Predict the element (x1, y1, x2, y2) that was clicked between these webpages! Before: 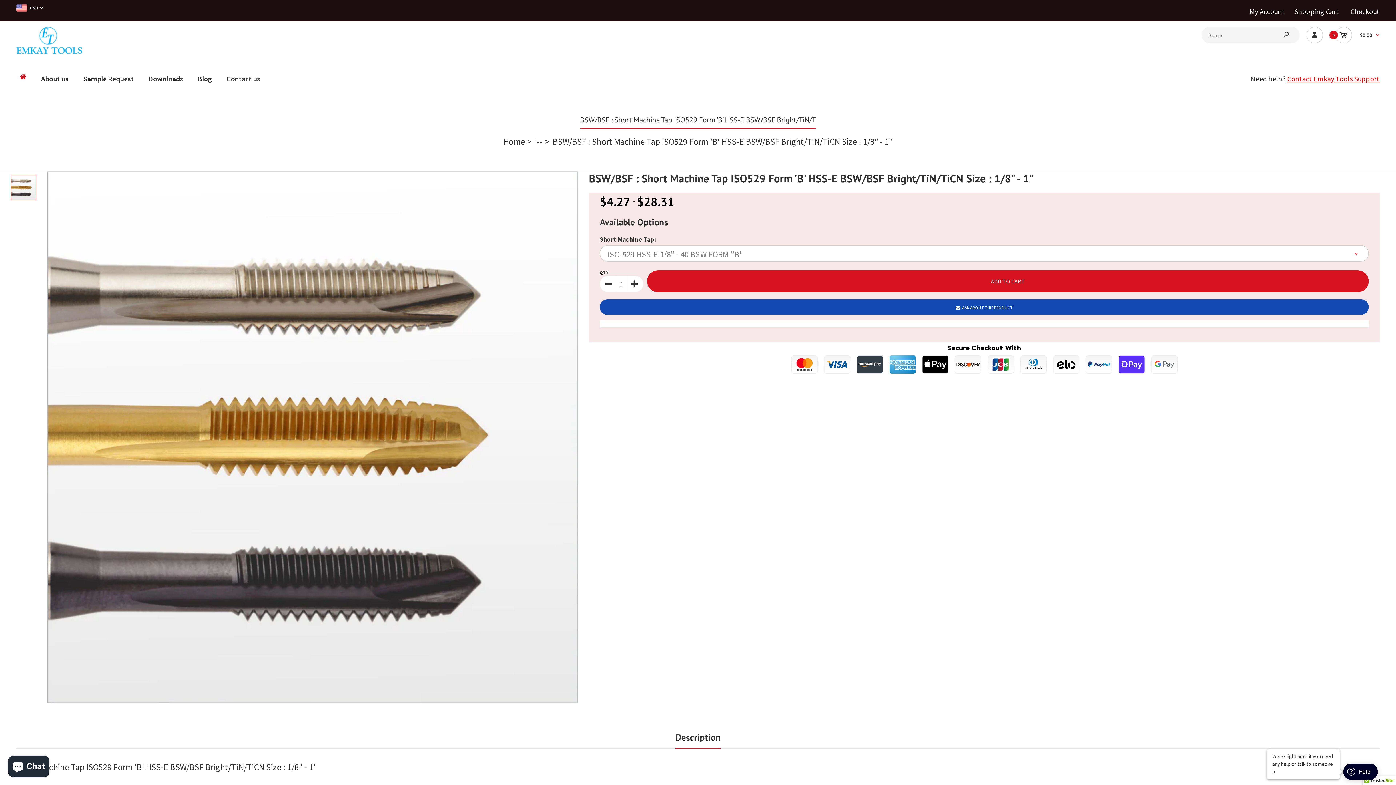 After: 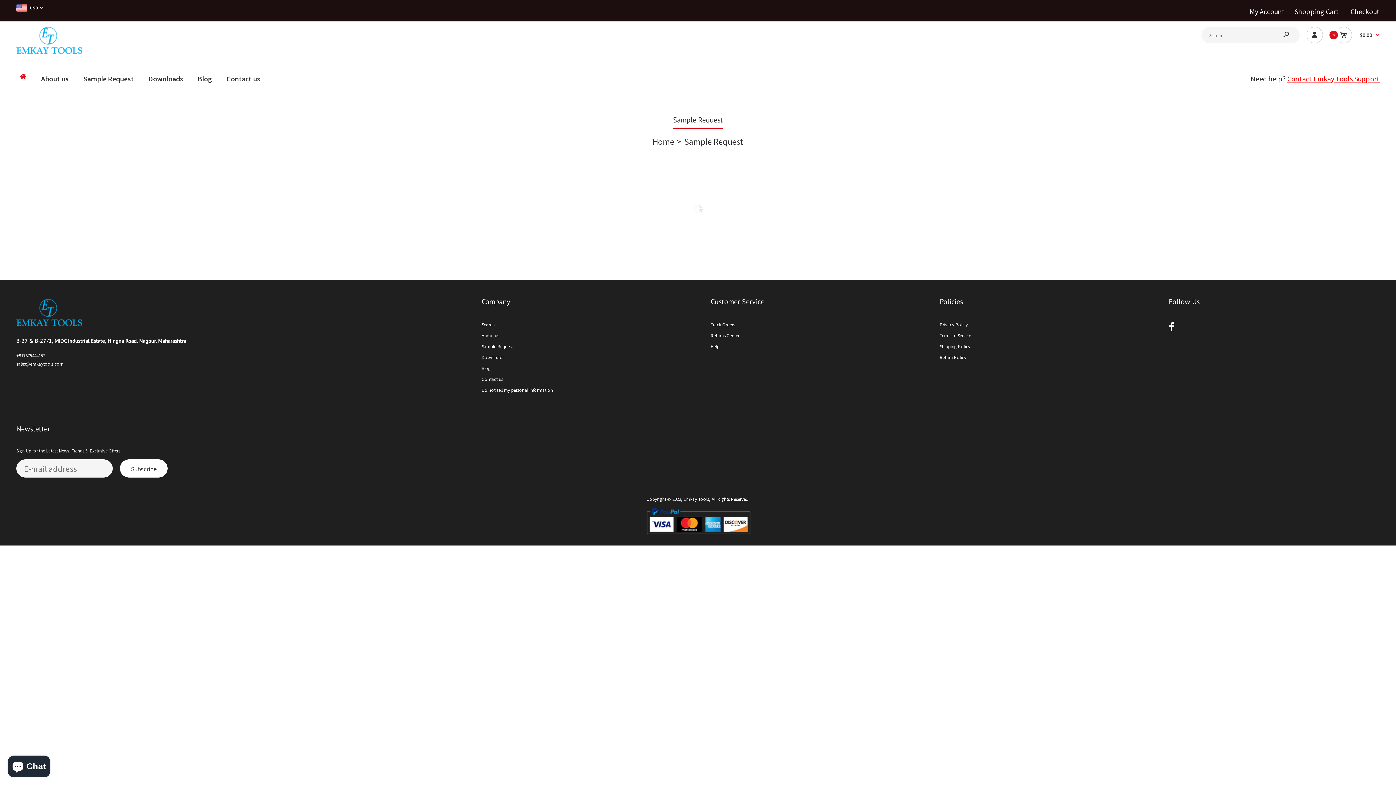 Action: label: Sample Request bbox: (82, 63, 134, 89)